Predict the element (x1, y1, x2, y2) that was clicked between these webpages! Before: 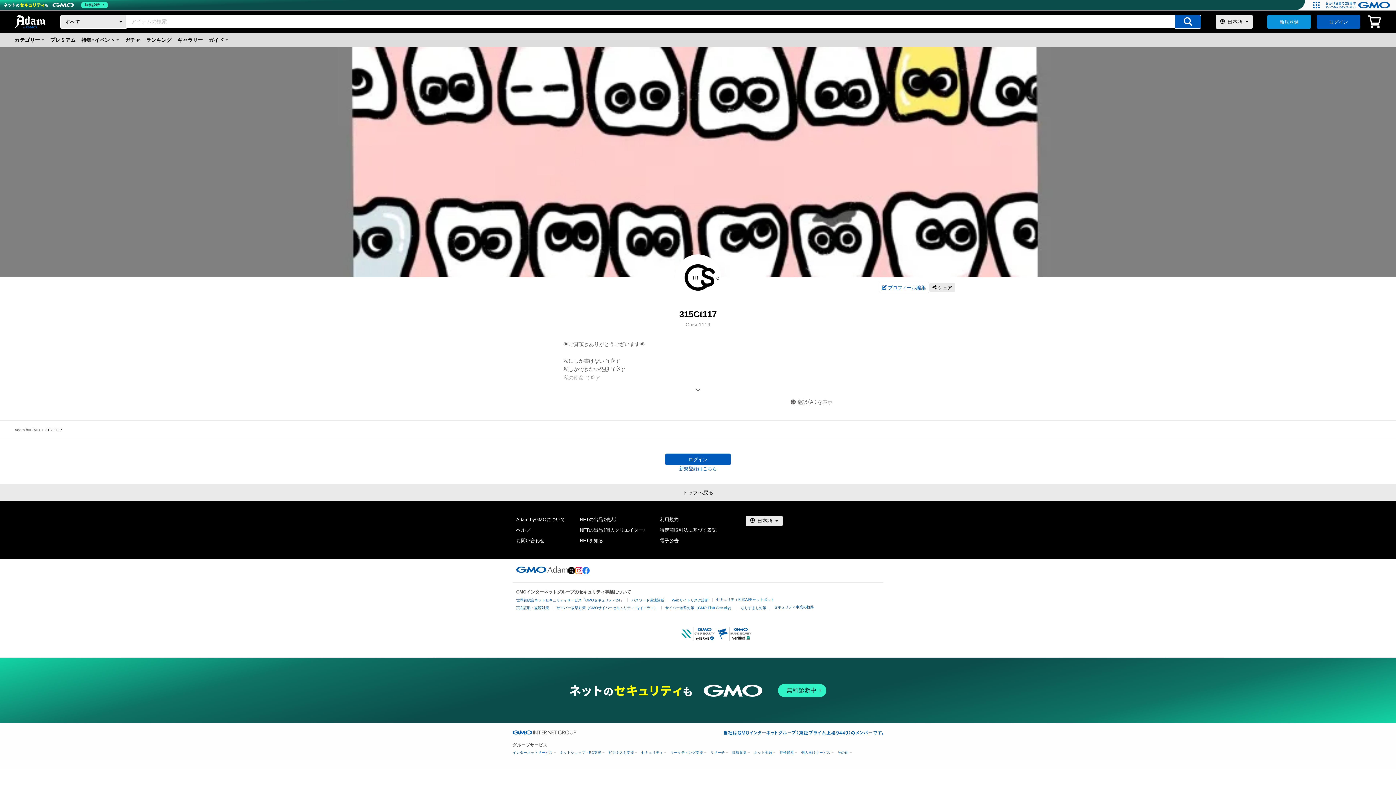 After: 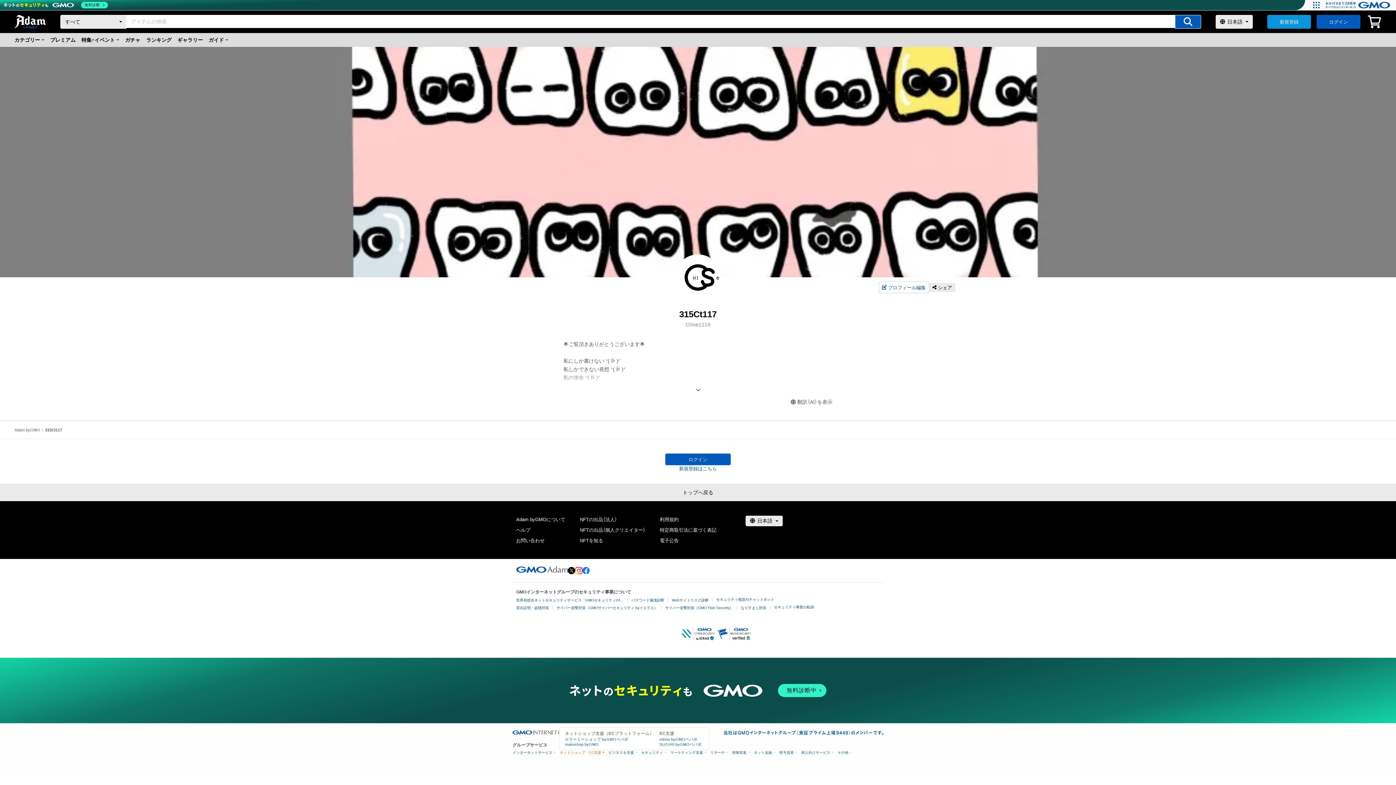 Action: bbox: (560, 750, 603, 754) label: ネットショップ・EC支援